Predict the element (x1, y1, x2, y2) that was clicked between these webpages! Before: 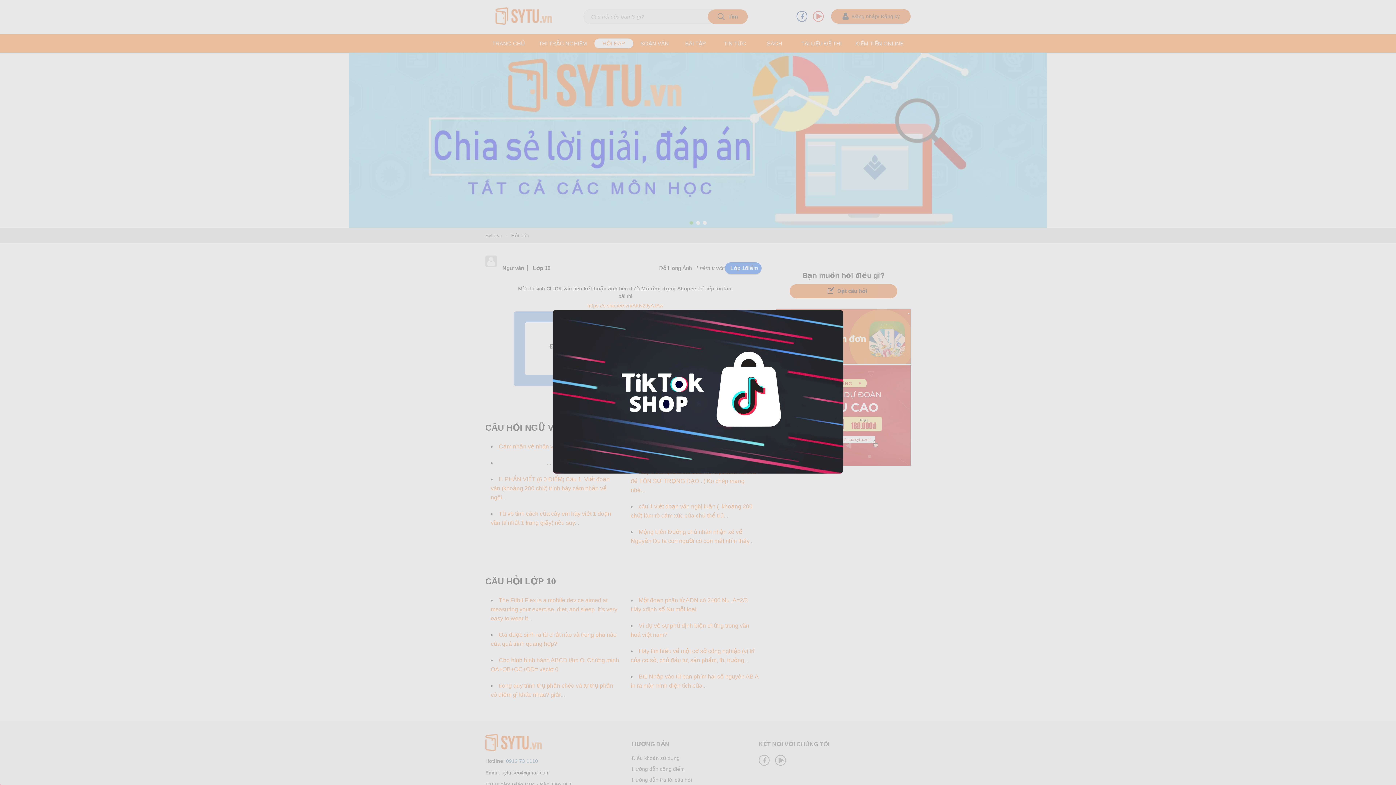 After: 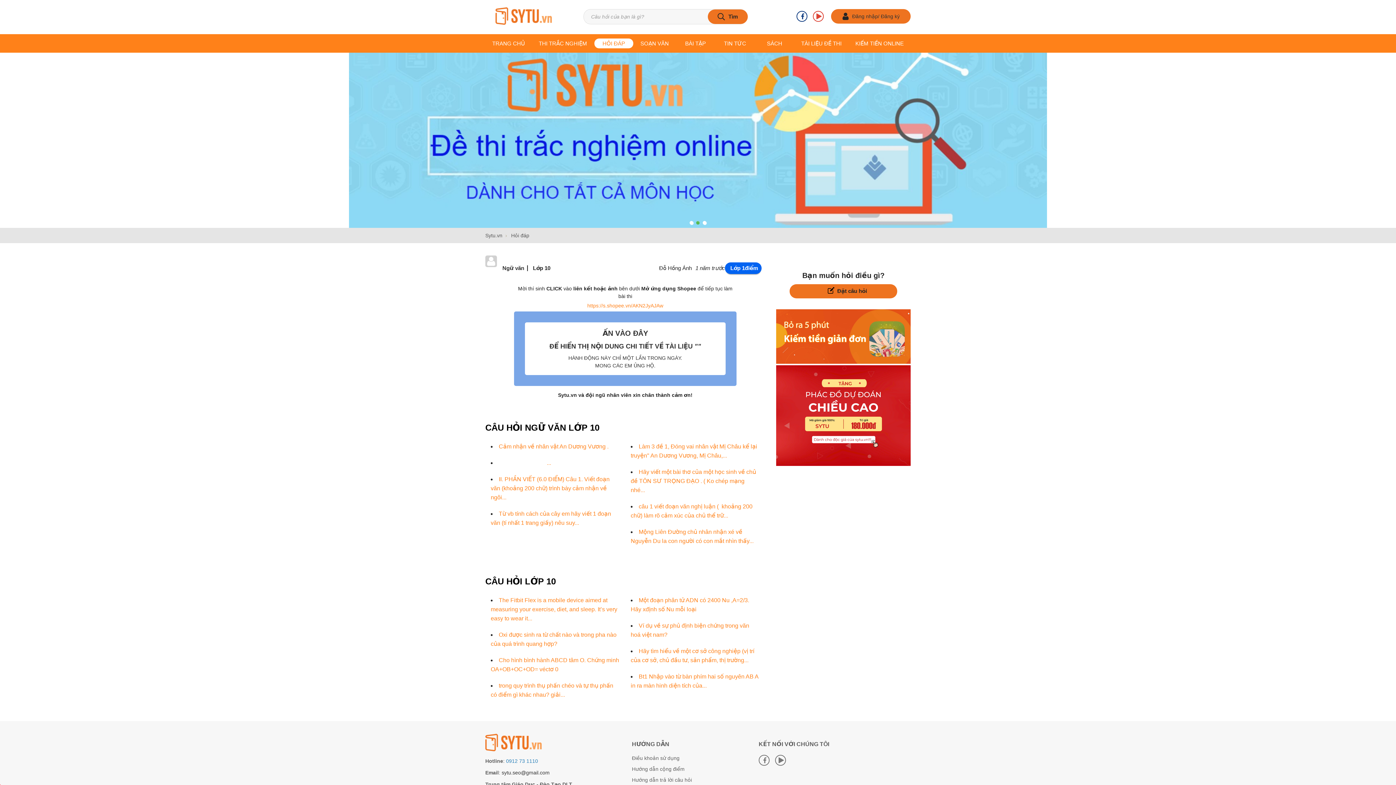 Action: bbox: (552, 469, 843, 474)